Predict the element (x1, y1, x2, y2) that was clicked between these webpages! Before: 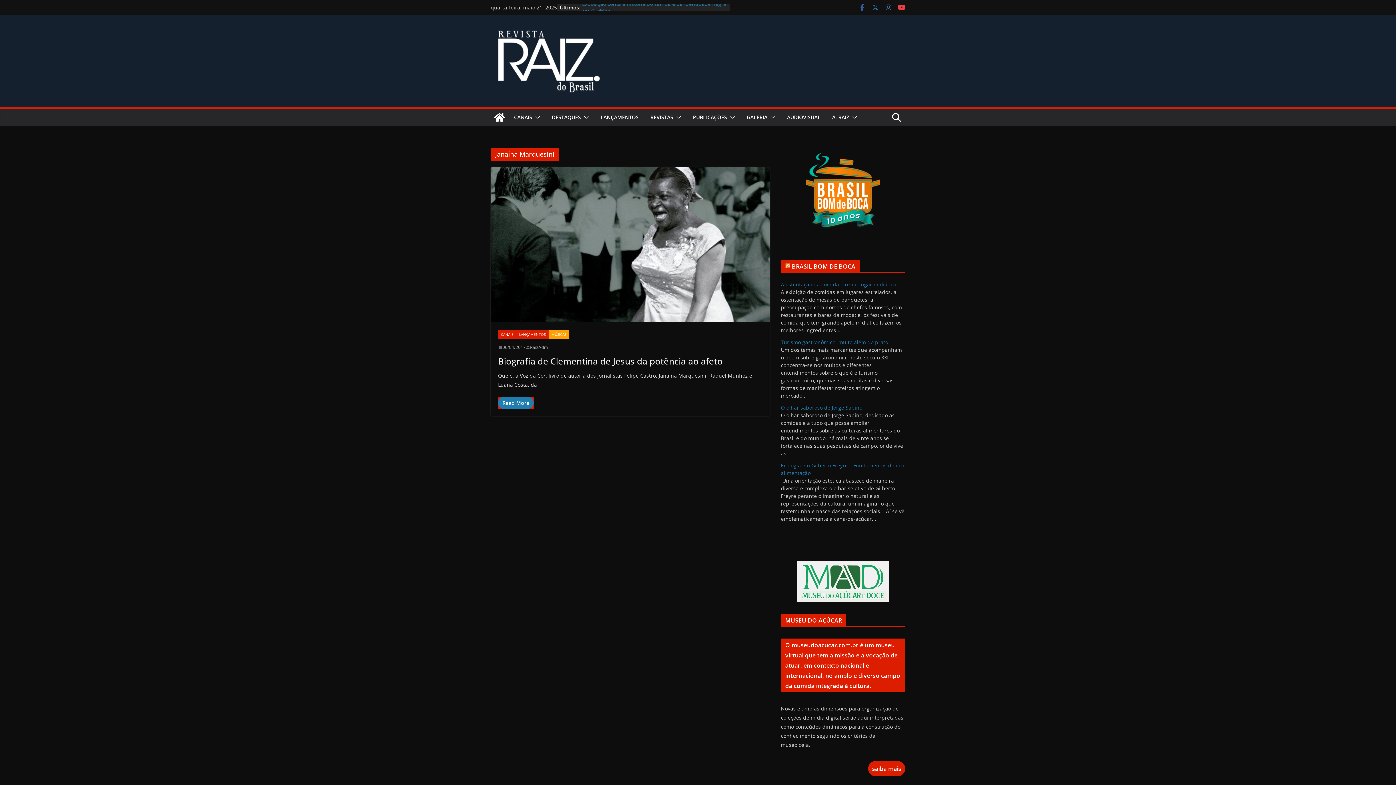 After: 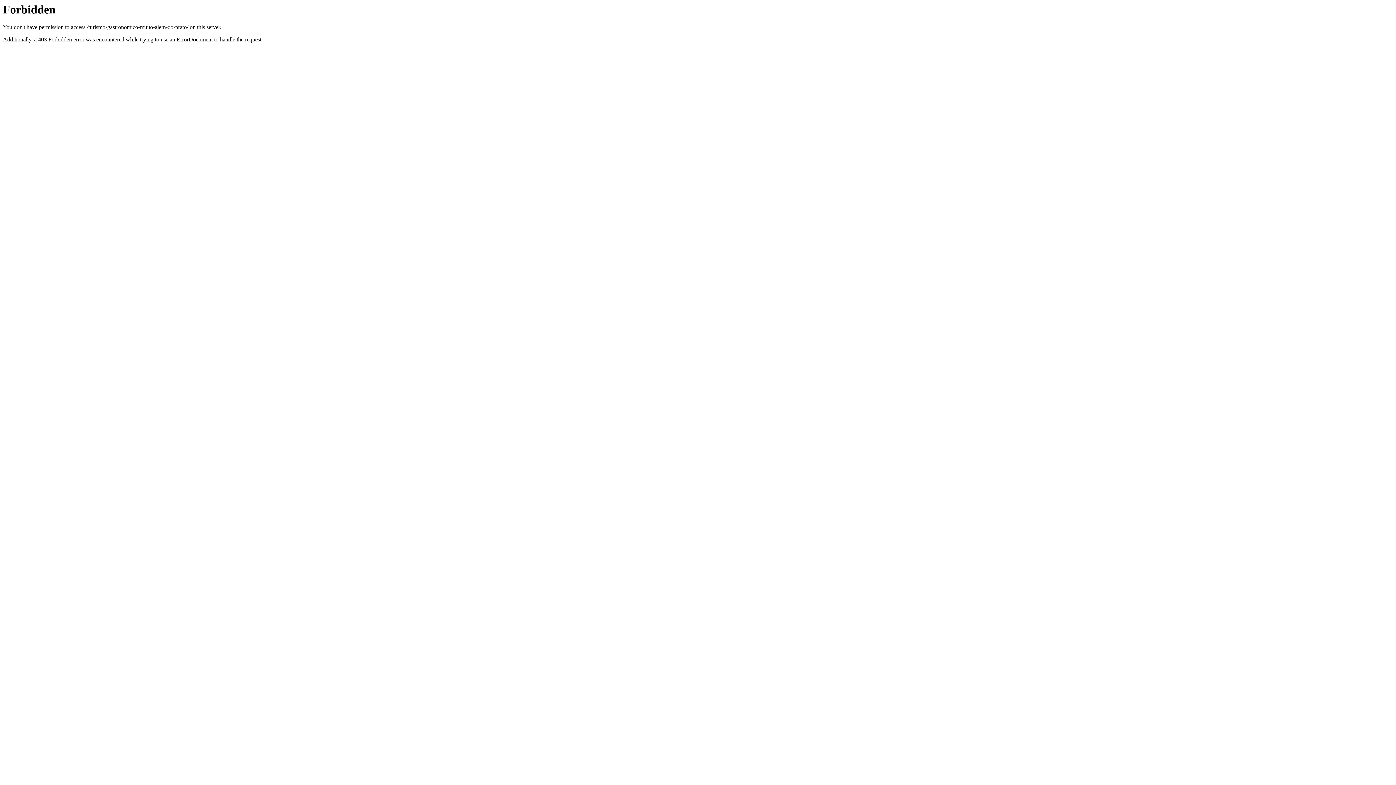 Action: label: Turismo gastronômico: muito além do prato bbox: (781, 338, 888, 345)